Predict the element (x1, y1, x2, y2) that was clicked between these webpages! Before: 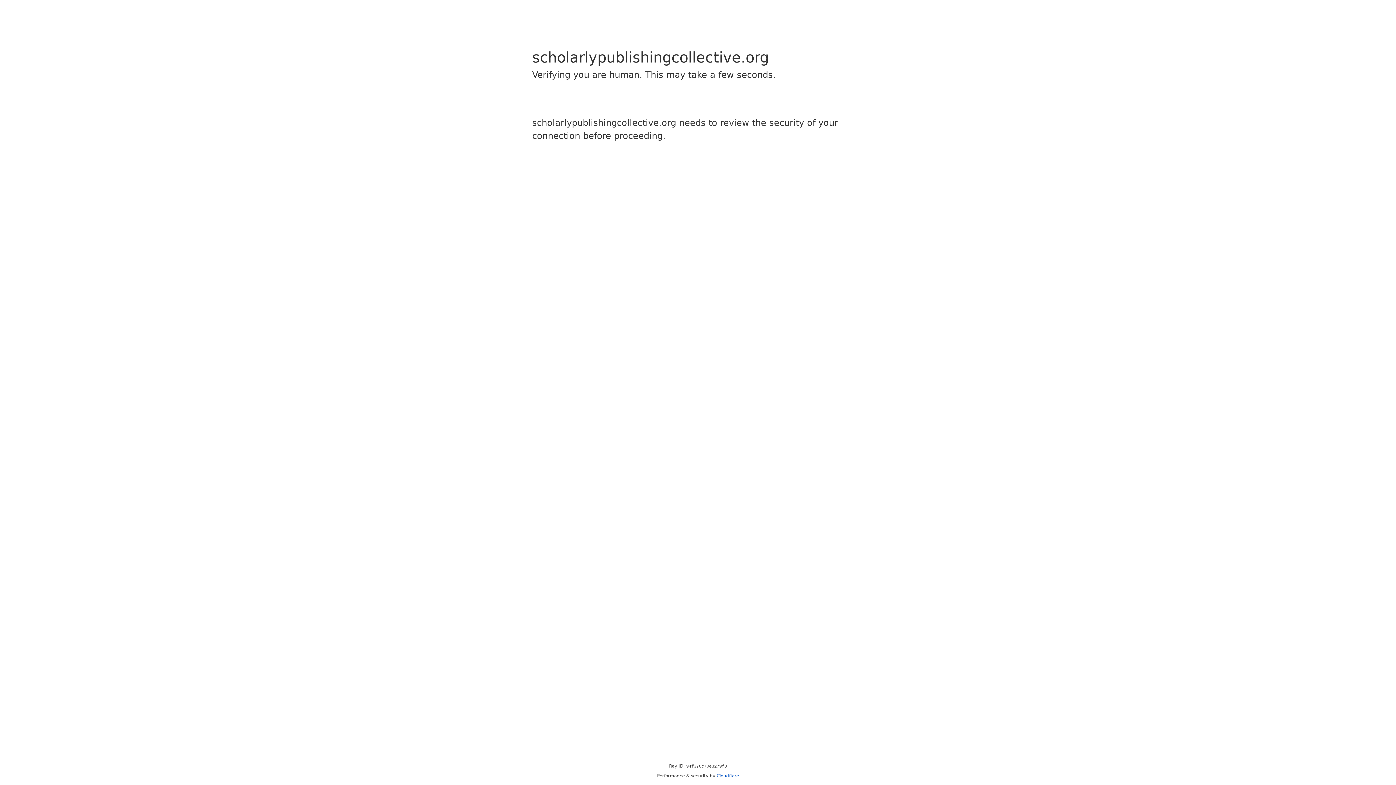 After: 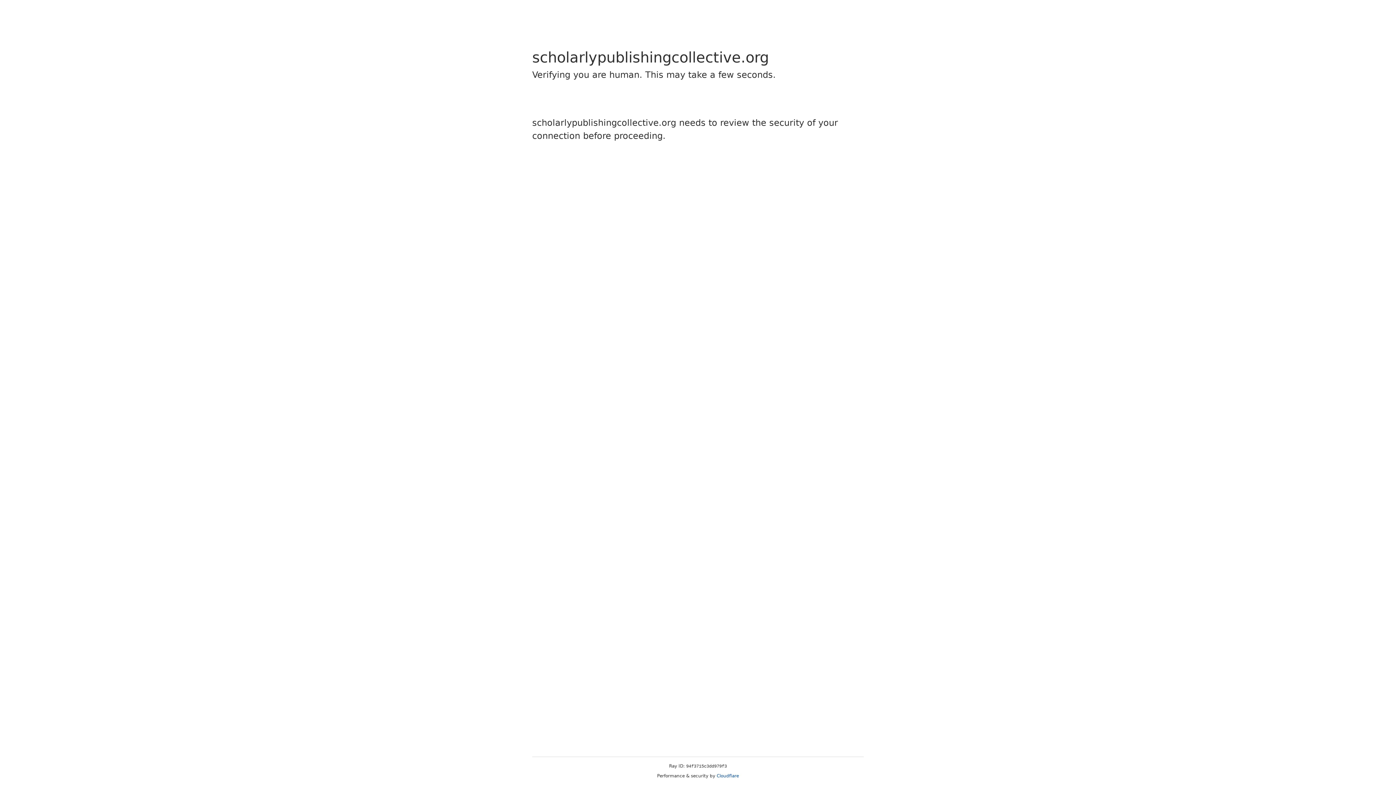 Action: label: Cloudflare bbox: (716, 773, 739, 778)